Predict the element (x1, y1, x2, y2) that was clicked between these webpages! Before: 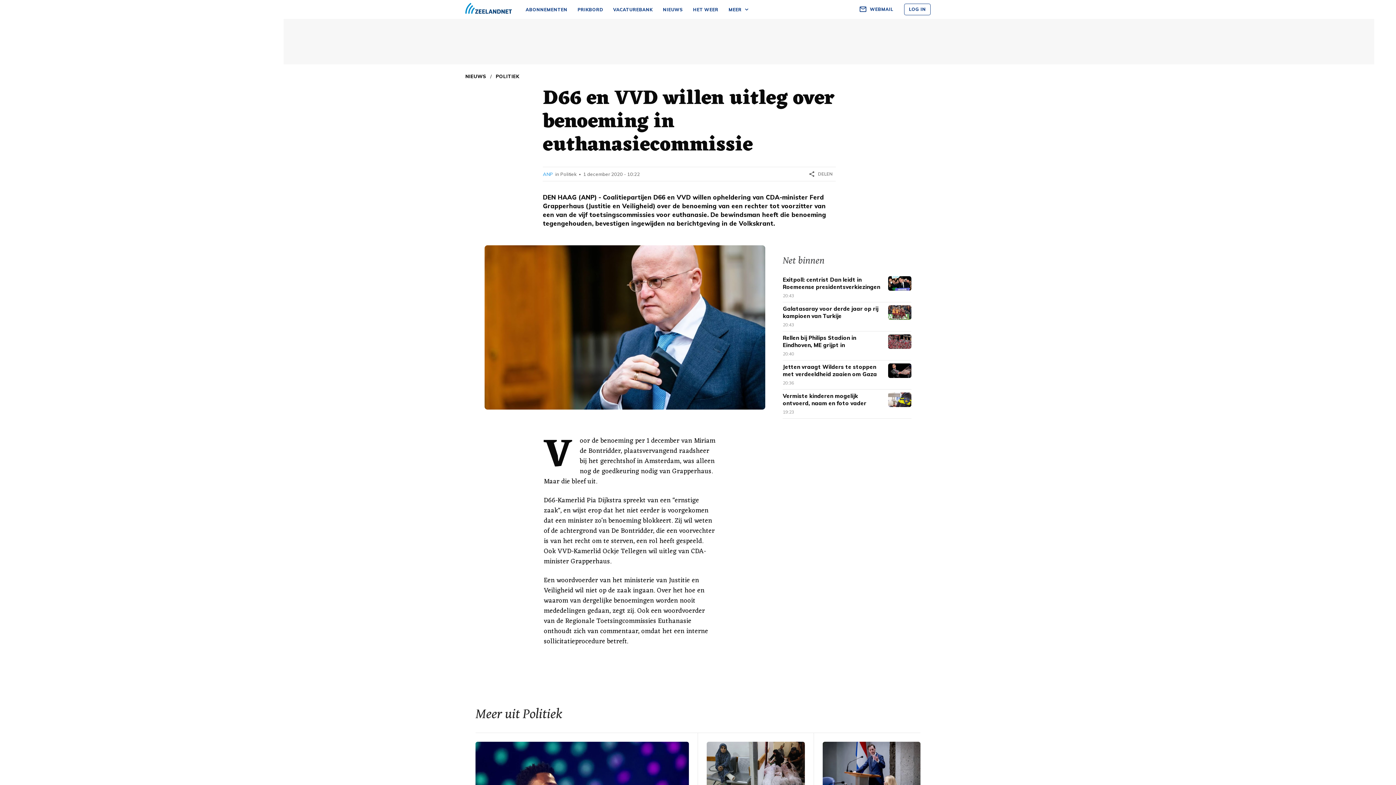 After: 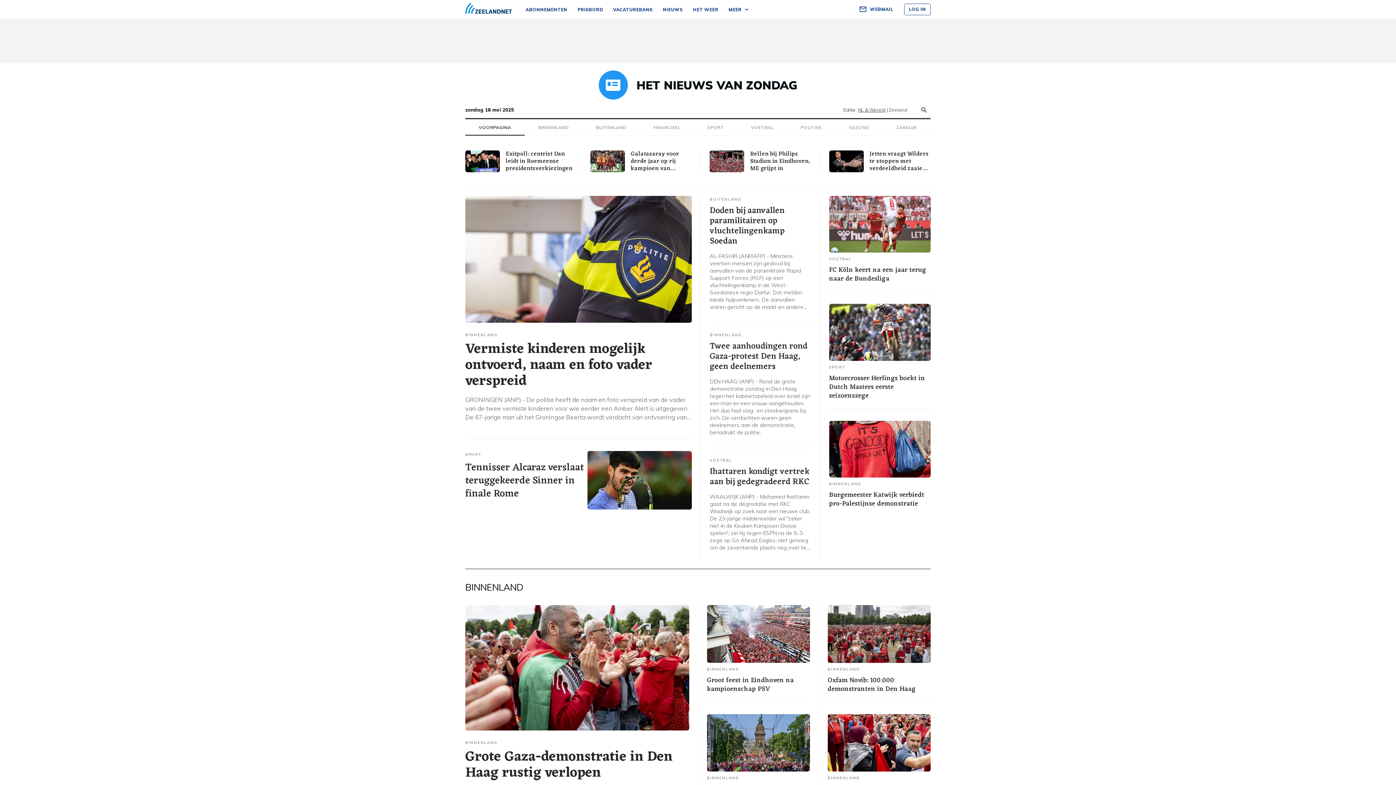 Action: bbox: (657, 0, 688, 19) label: NIEUWS